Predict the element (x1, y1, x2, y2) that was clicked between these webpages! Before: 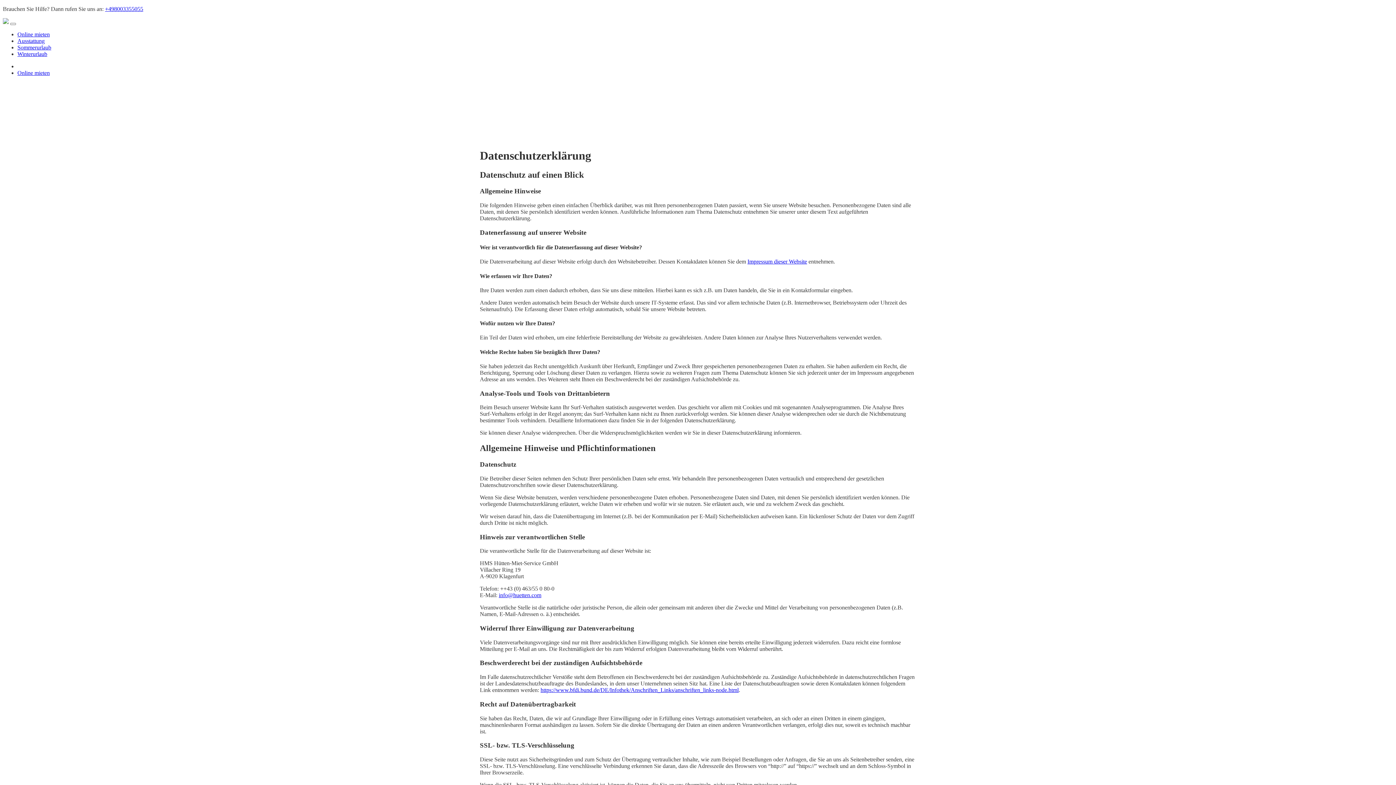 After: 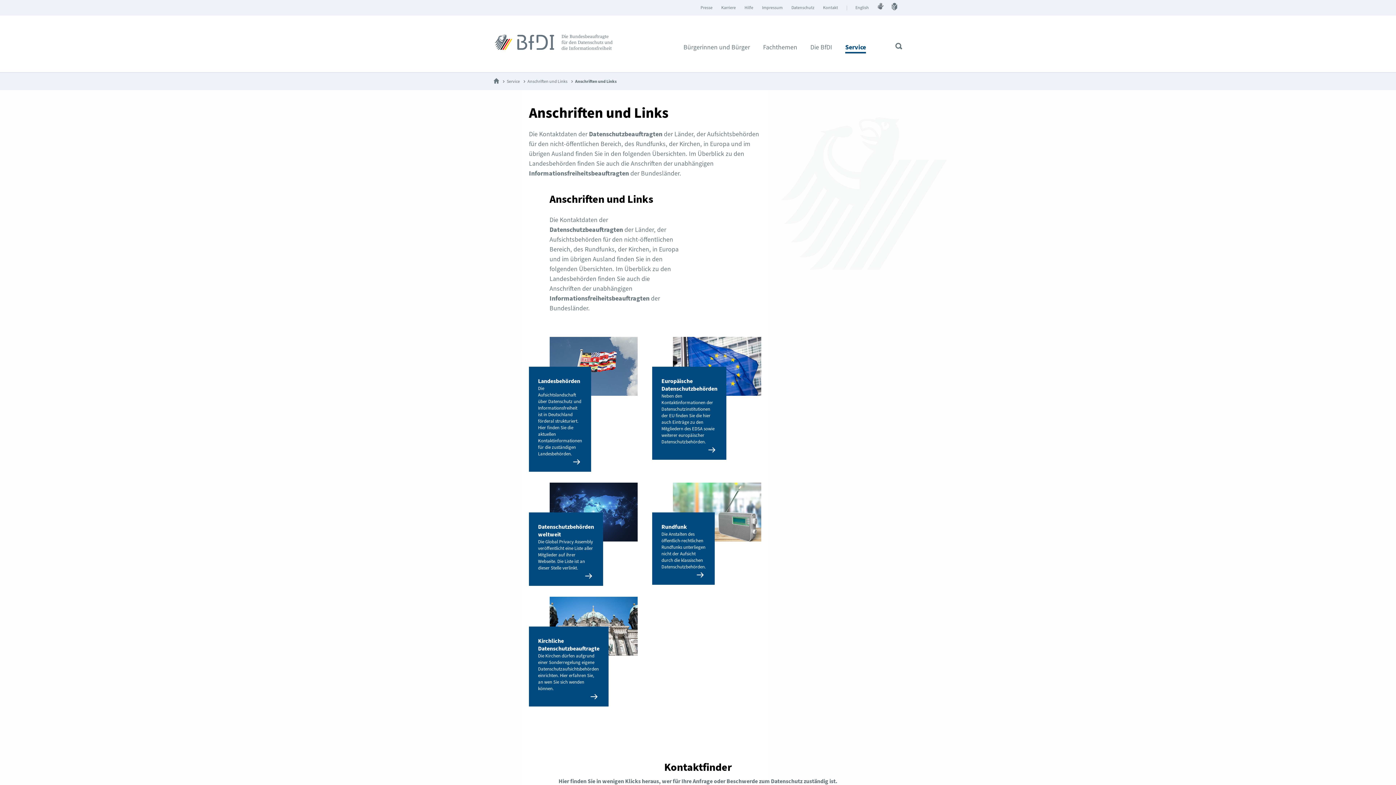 Action: label: https://www.bfdi.bund.de/DE/Infothek/Anschriften_Links/anschriften_links-node.html bbox: (540, 687, 738, 693)